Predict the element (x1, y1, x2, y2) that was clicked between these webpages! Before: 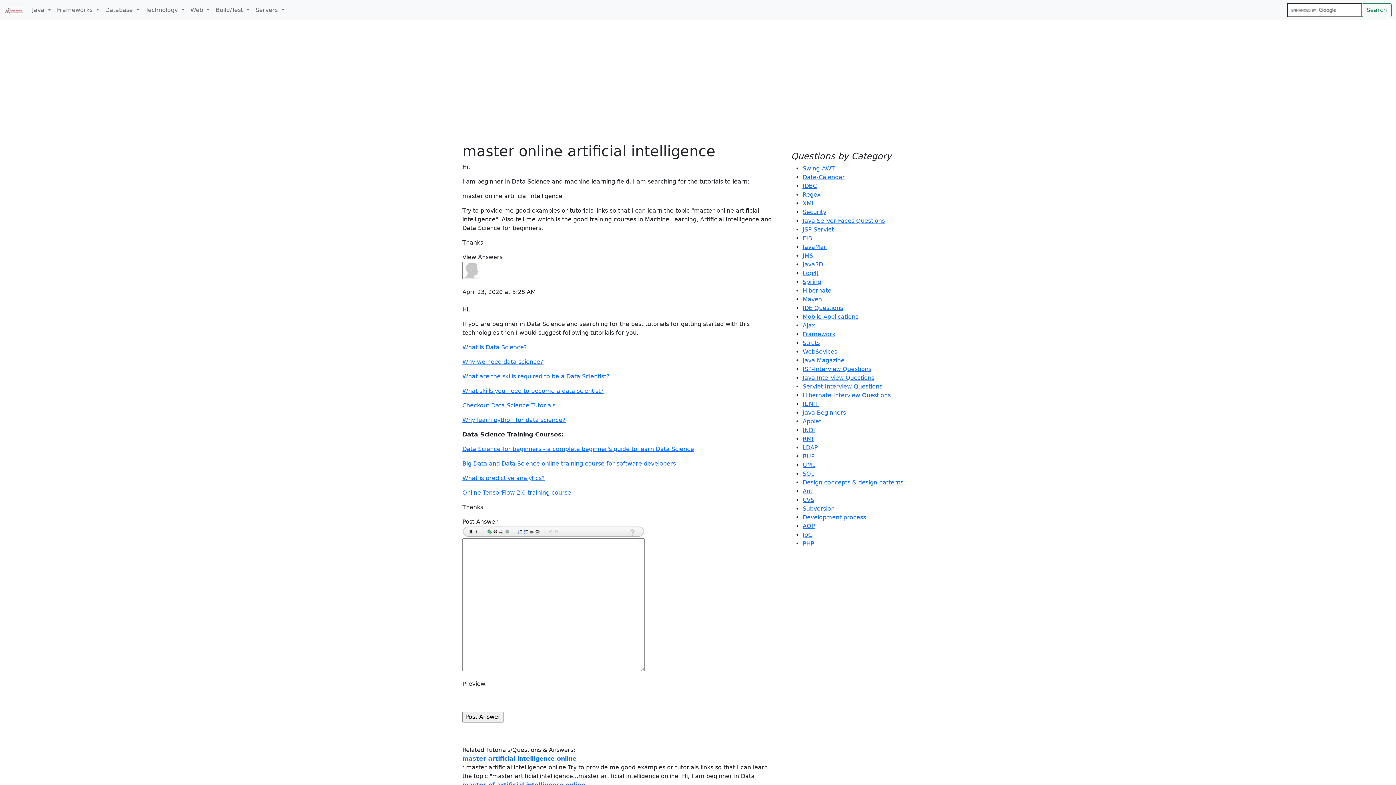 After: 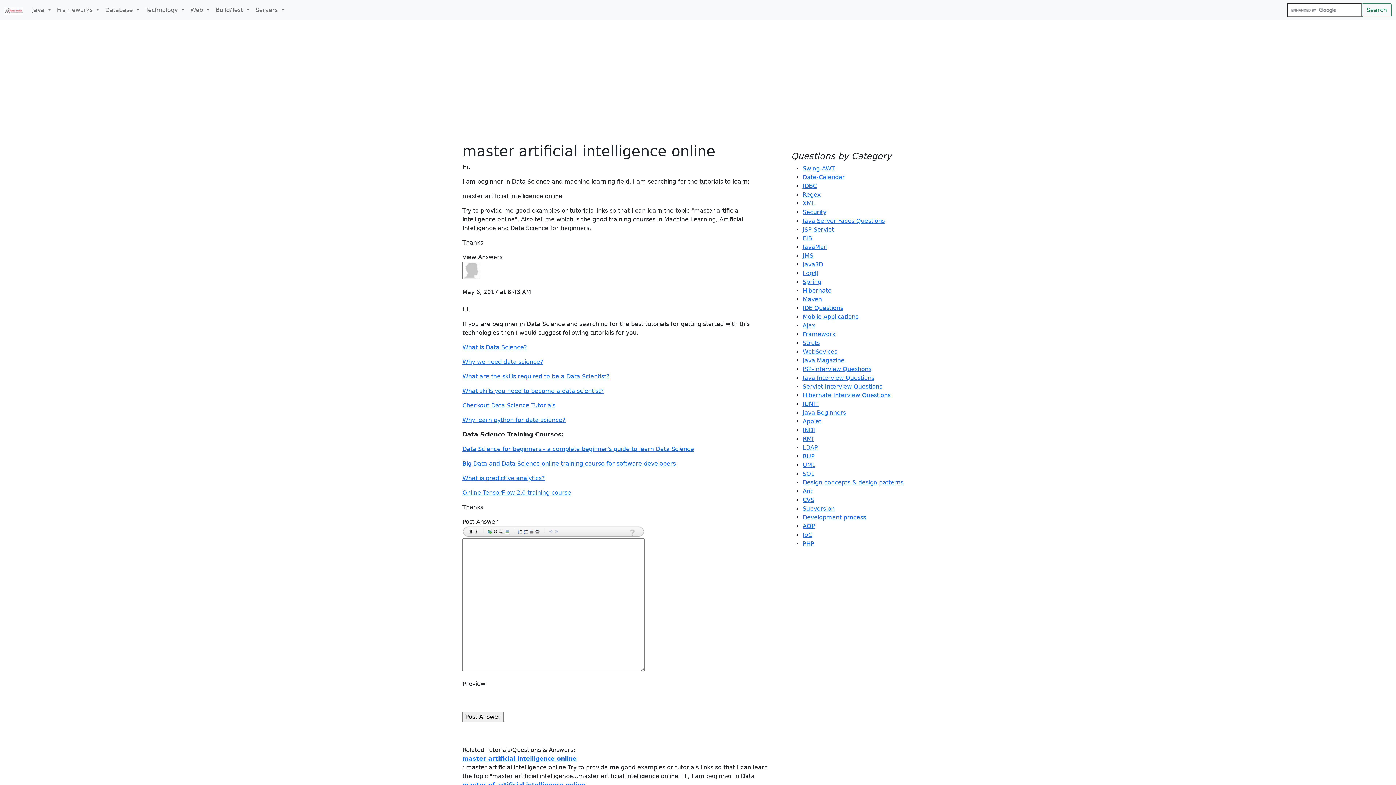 Action: bbox: (462, 755, 576, 762) label: master artificial intelligence online